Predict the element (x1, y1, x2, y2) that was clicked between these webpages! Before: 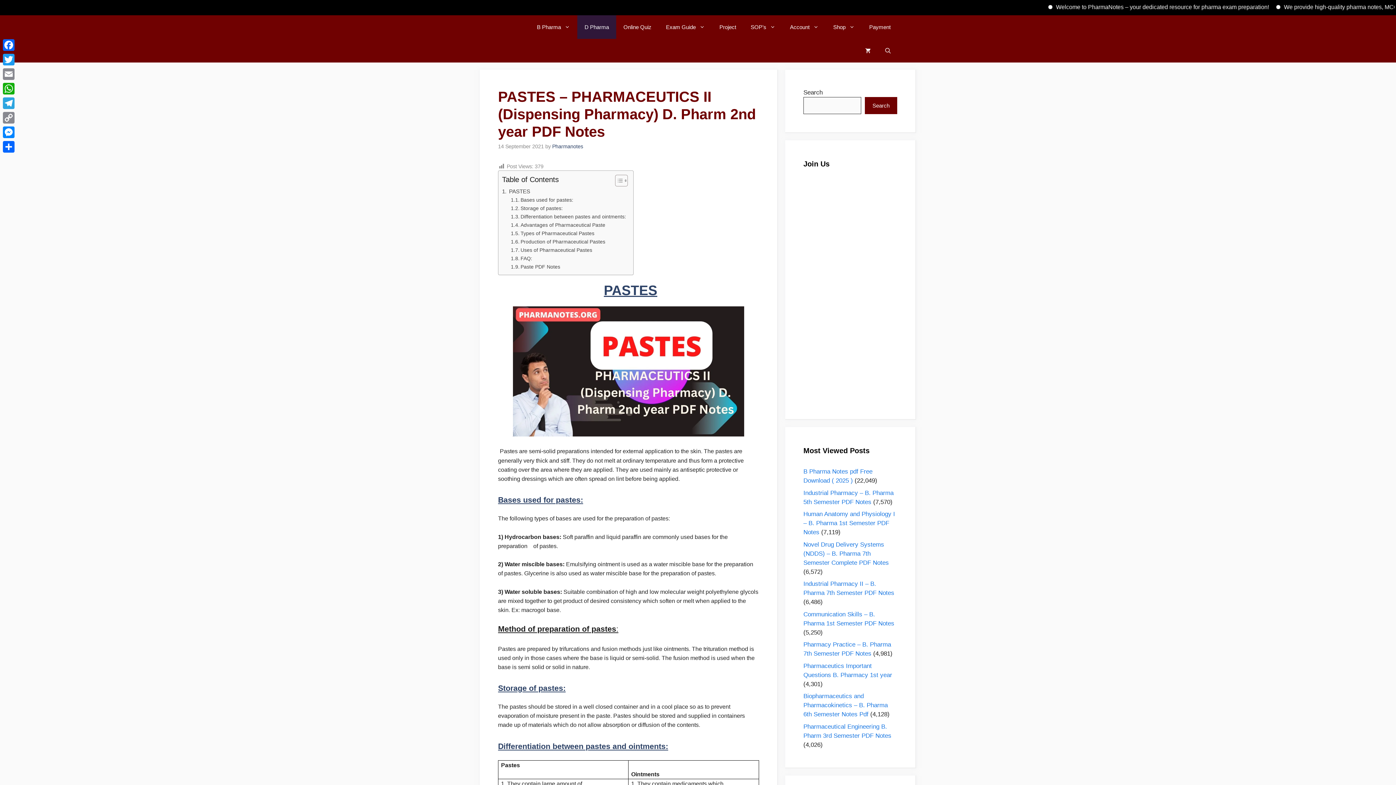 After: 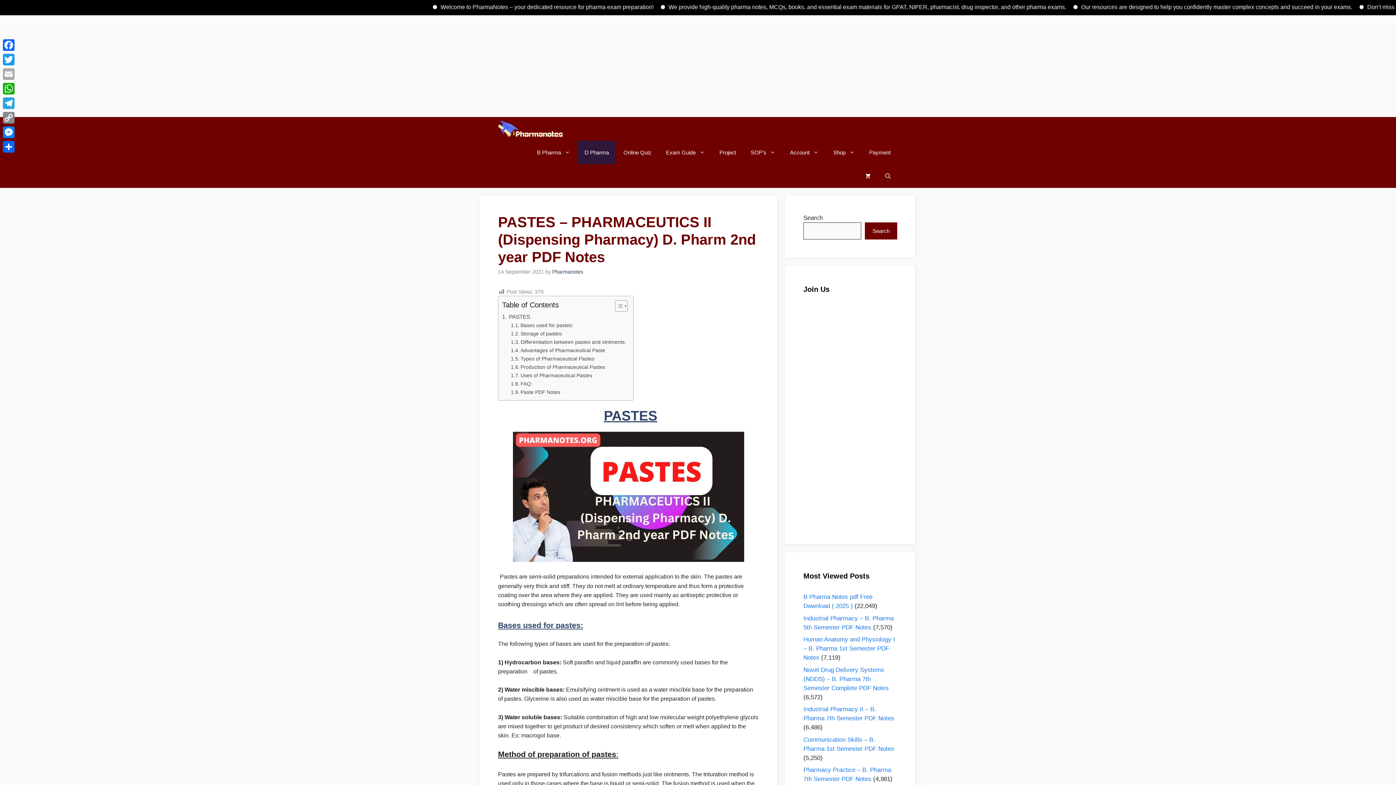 Action: label: Email bbox: (1, 66, 16, 81)